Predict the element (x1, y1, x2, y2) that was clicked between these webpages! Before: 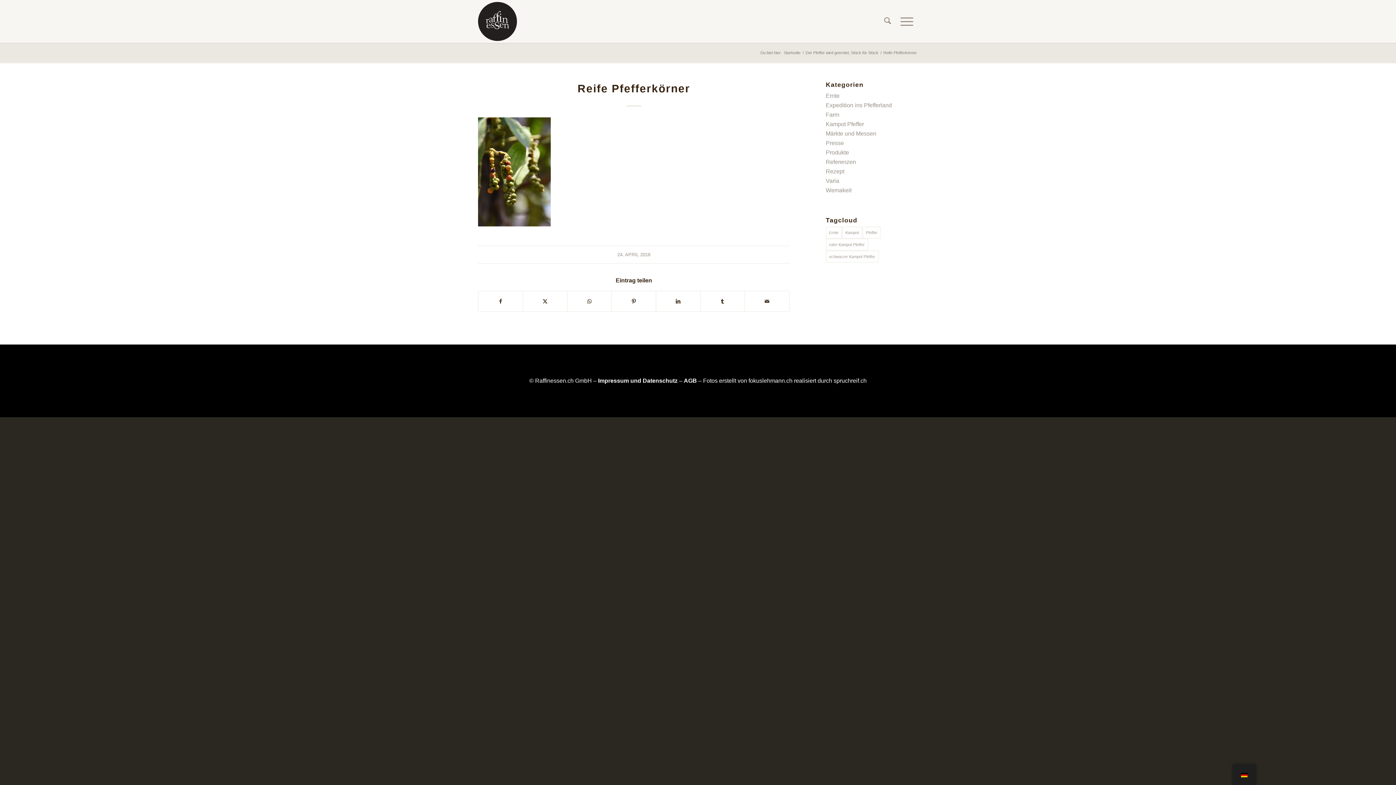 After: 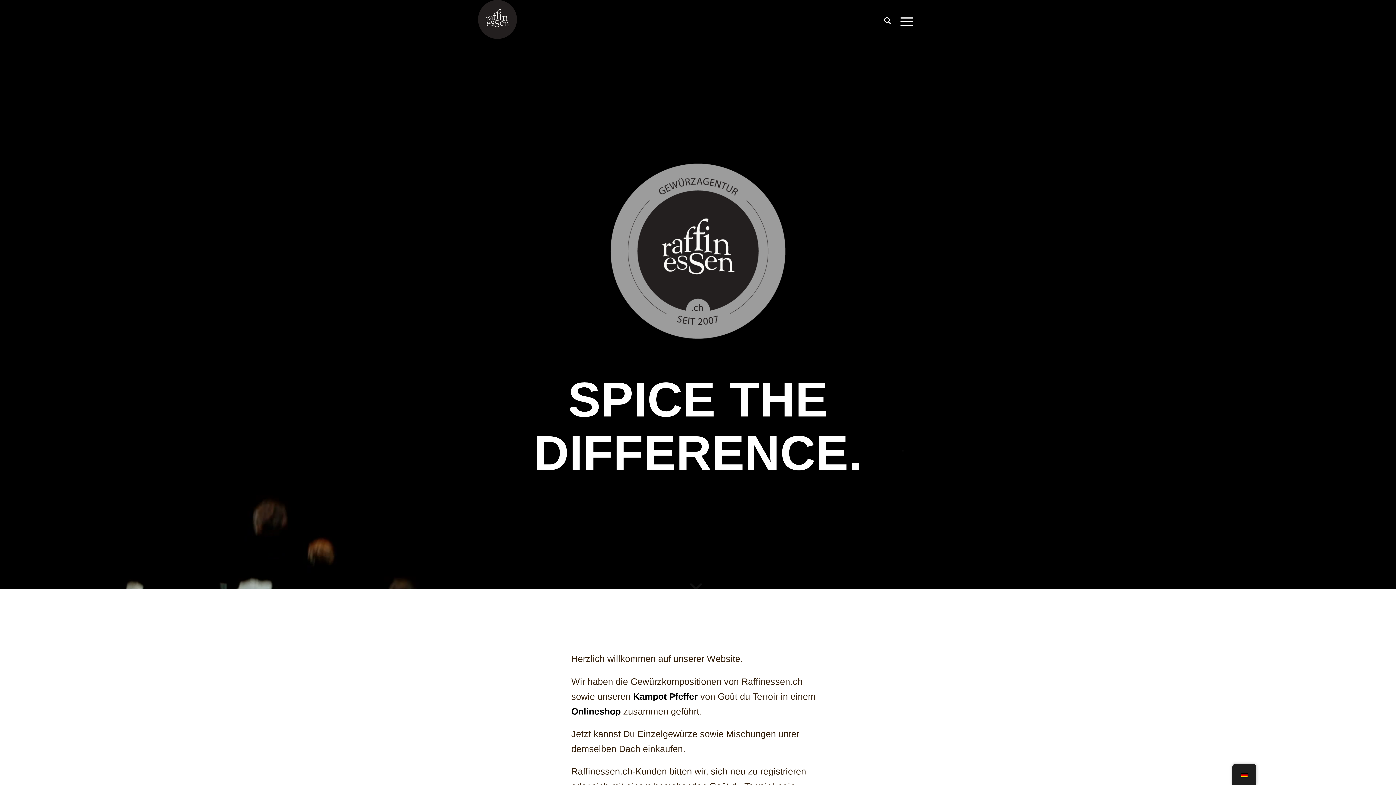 Action: label: raffinessen-logo-rund bbox: (478, 0, 517, 42)